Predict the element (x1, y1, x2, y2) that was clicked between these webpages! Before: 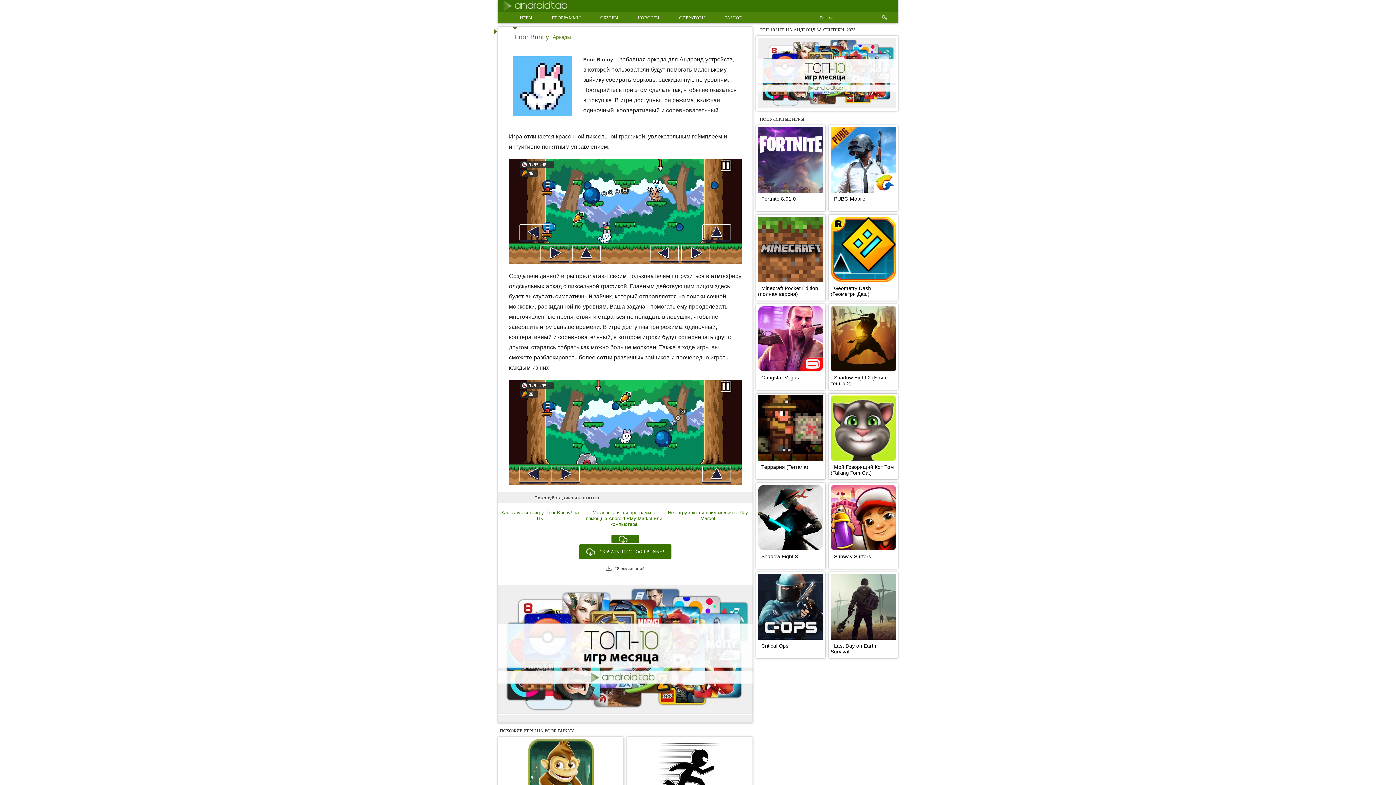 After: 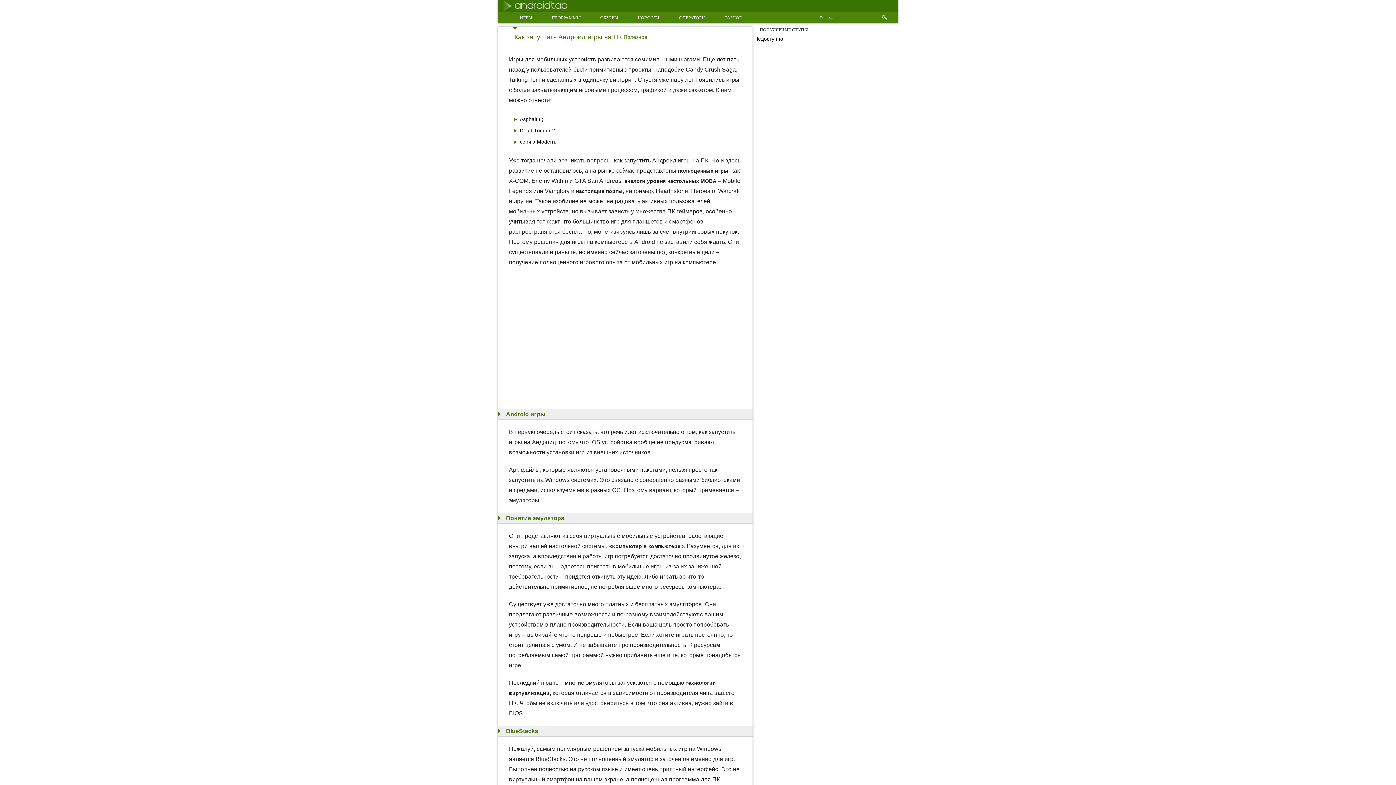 Action: label: Как запустить игру Poor Bunny! на ПК bbox: (498, 510, 582, 521)